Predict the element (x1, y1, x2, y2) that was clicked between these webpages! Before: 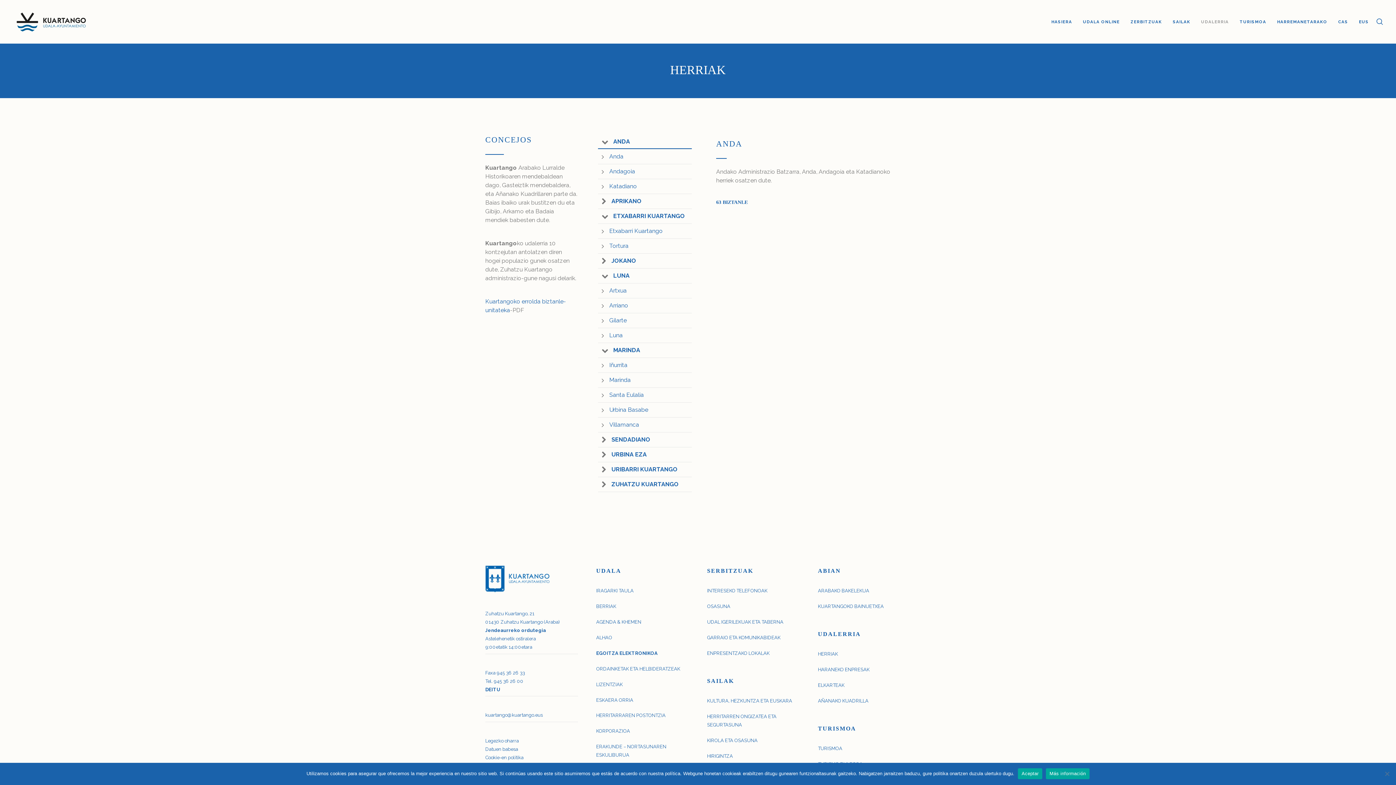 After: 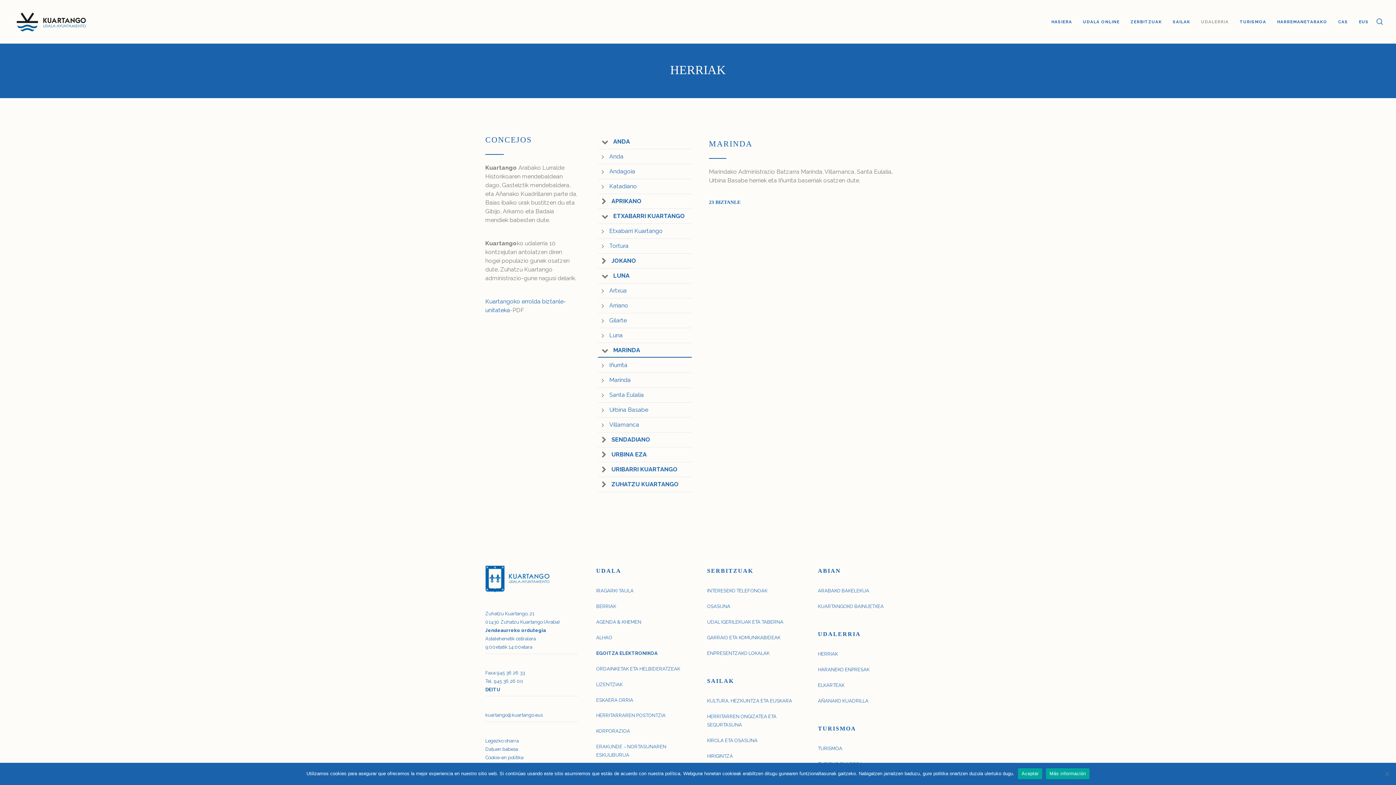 Action: bbox: (598, 343, 692, 358) label: MARINDA